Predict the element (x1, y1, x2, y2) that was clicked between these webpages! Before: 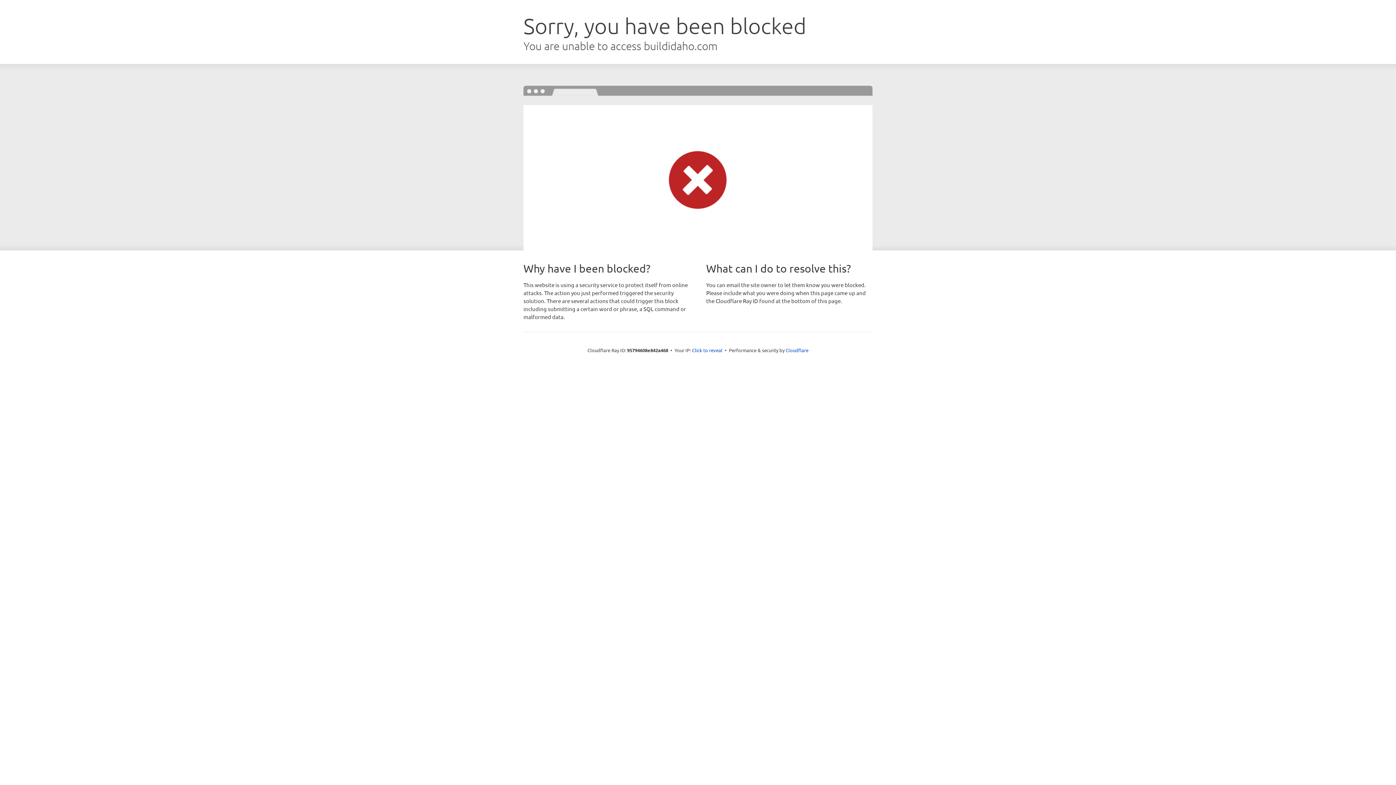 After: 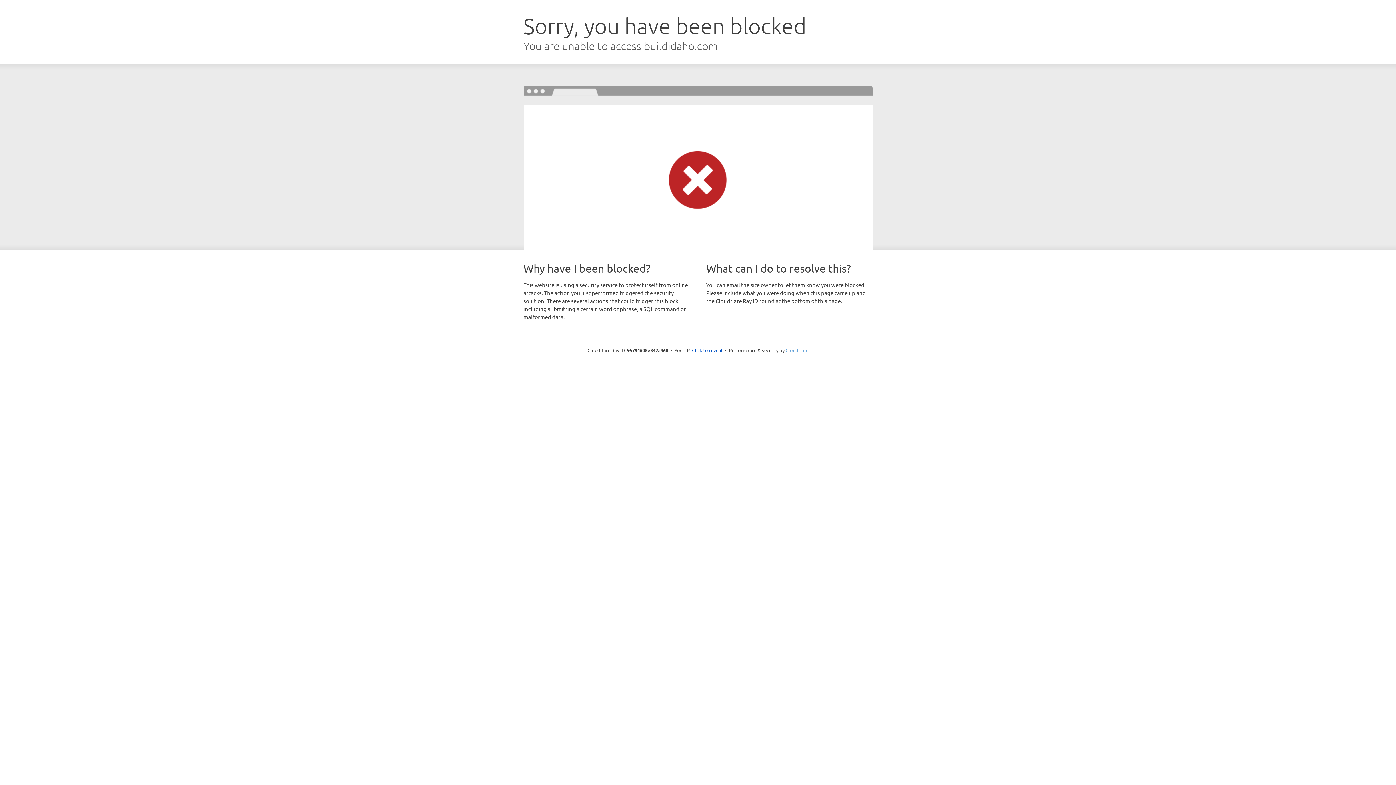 Action: bbox: (785, 347, 808, 353) label: Cloudflare